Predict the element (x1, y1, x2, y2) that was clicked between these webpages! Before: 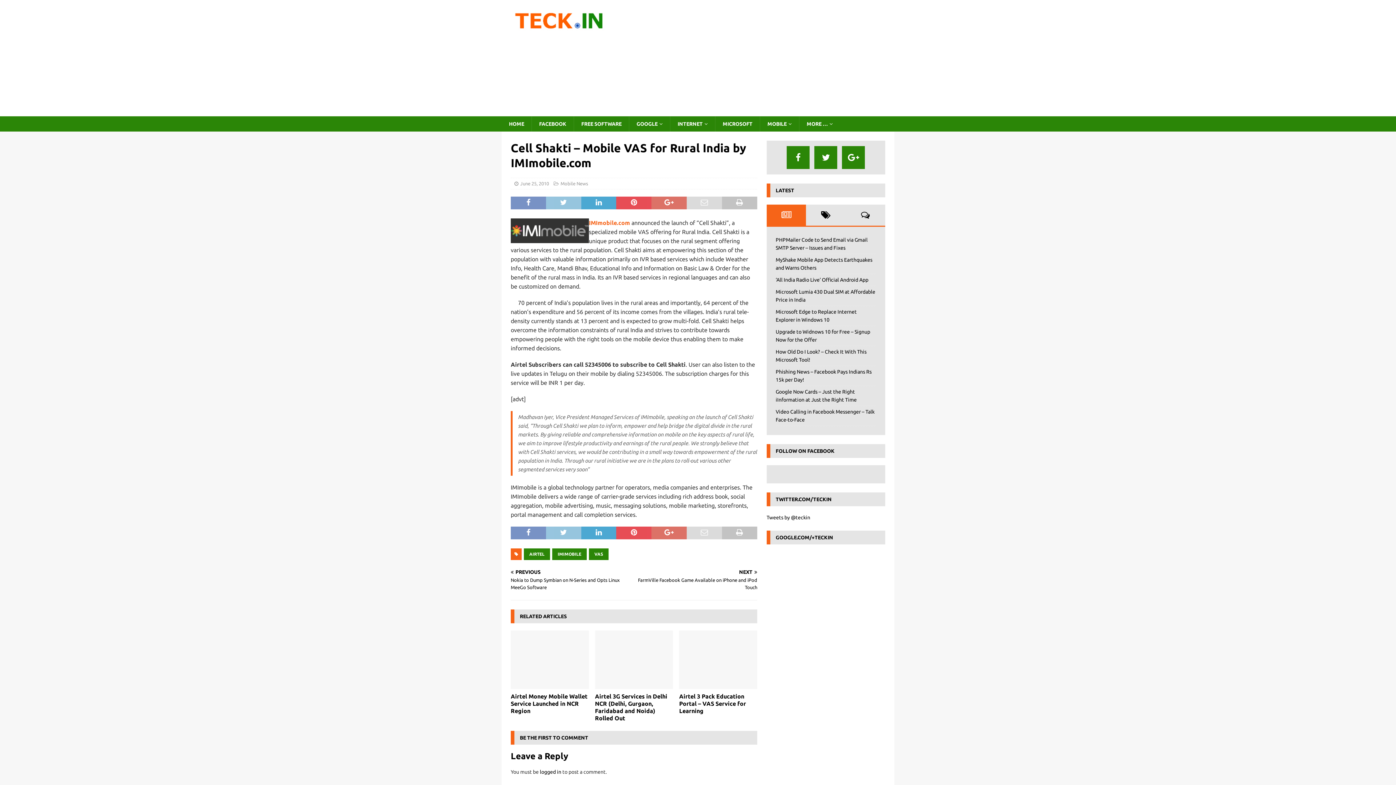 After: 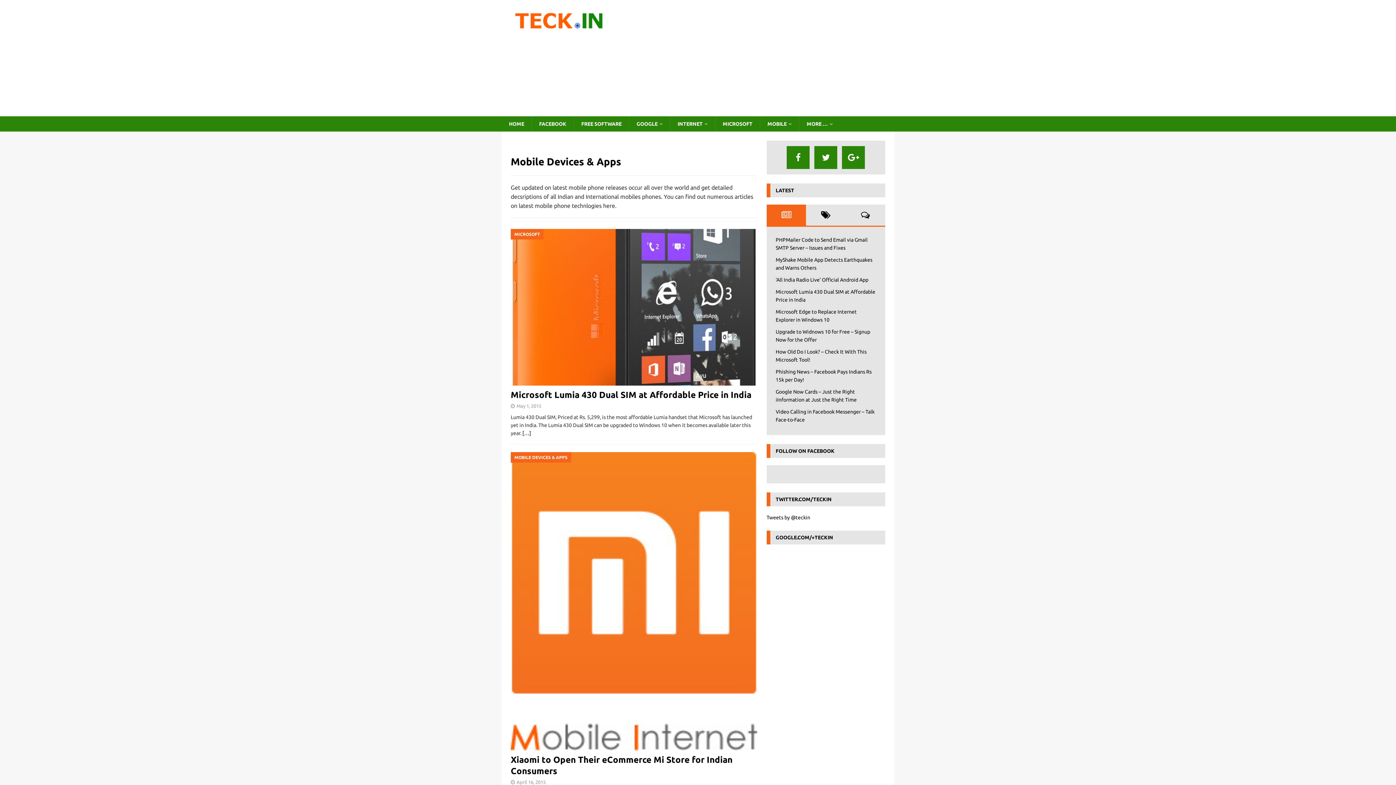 Action: label: MOBILE bbox: (760, 116, 799, 131)